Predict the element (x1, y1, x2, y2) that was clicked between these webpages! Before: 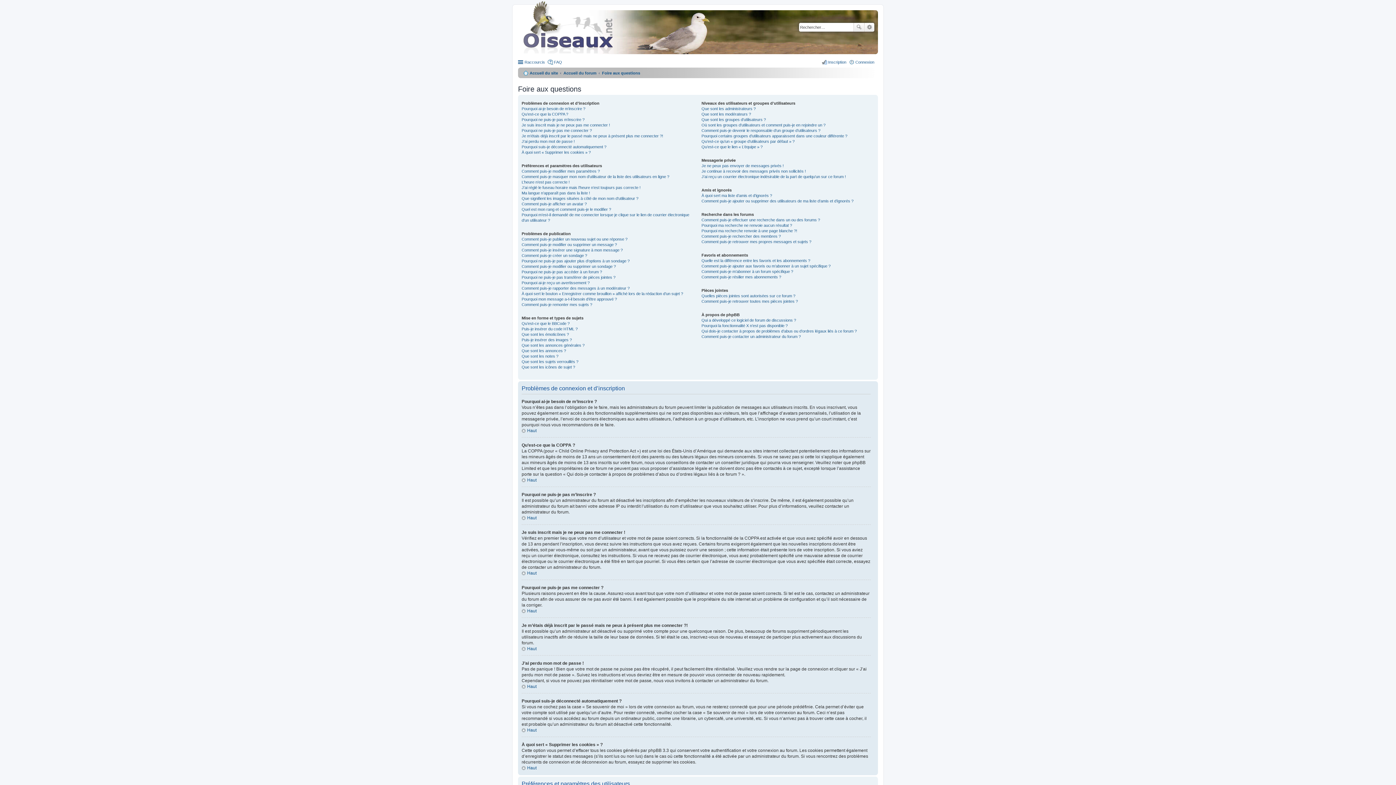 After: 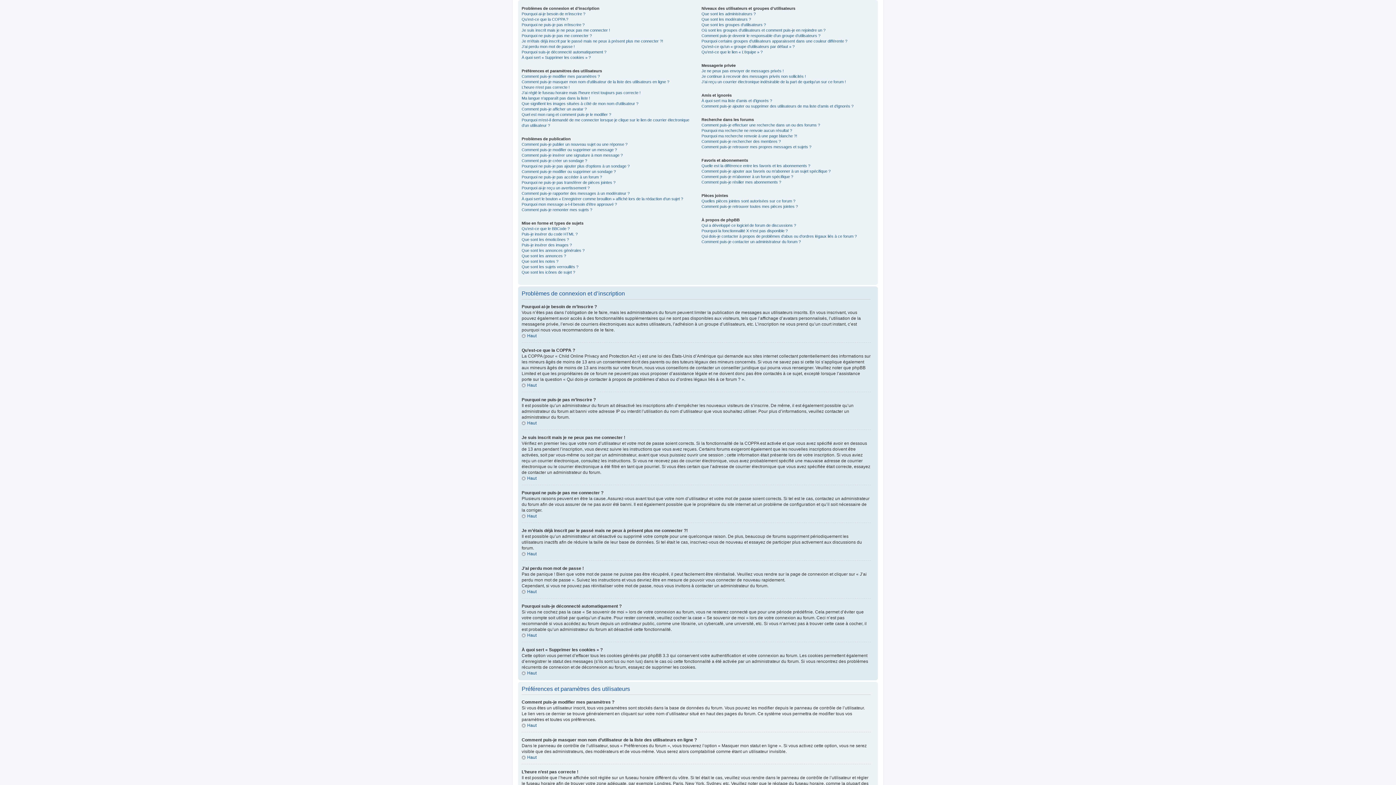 Action: bbox: (521, 608, 536, 613) label: Haut